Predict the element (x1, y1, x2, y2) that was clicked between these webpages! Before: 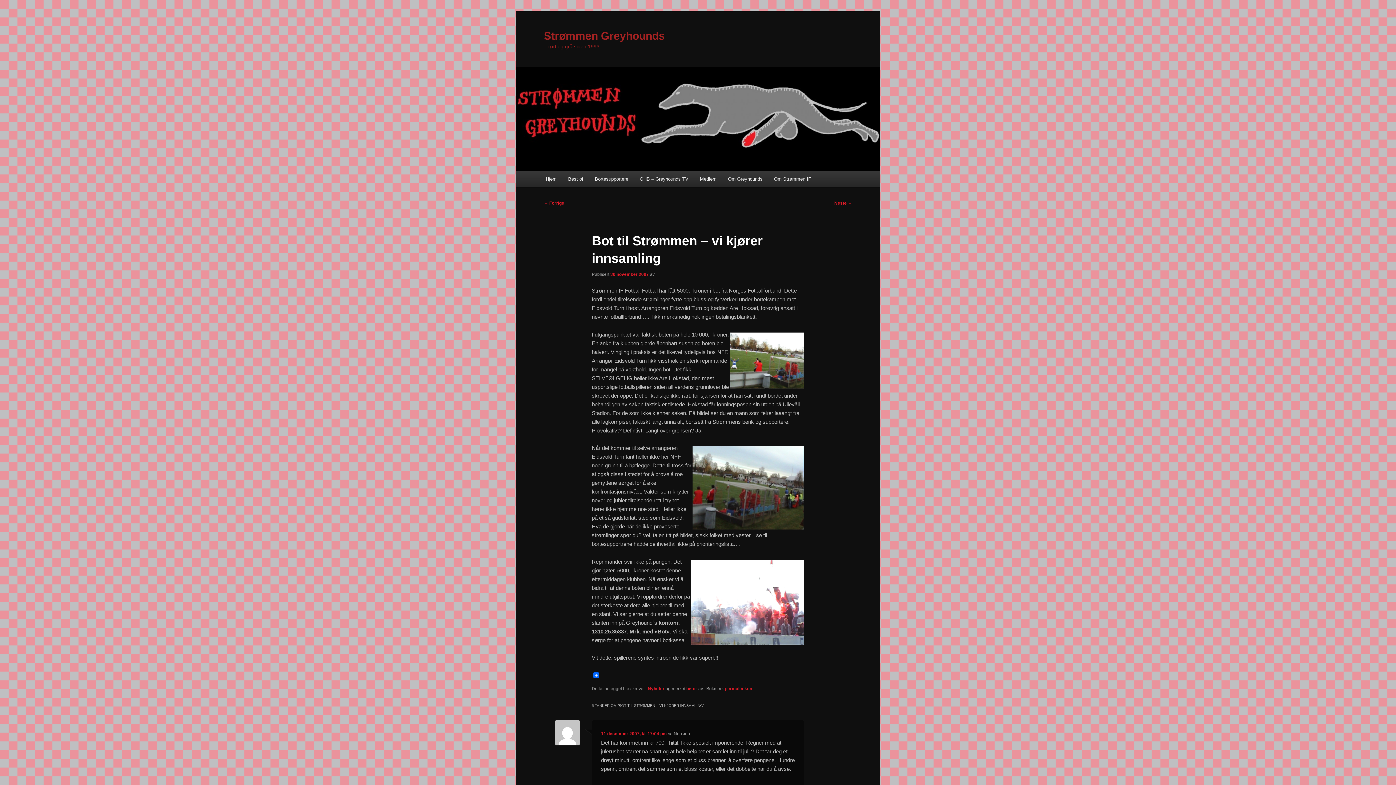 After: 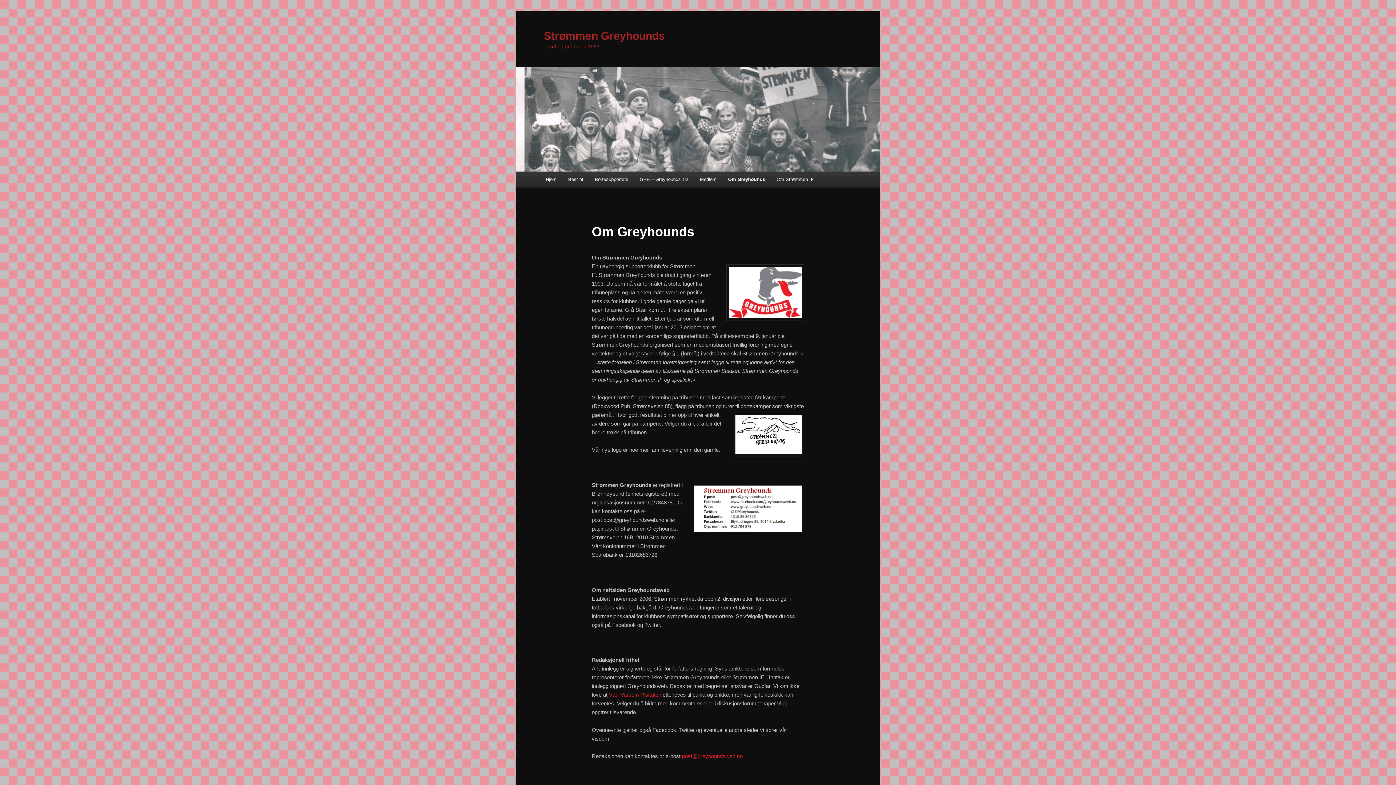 Action: bbox: (722, 171, 768, 187) label: Om Greyhounds